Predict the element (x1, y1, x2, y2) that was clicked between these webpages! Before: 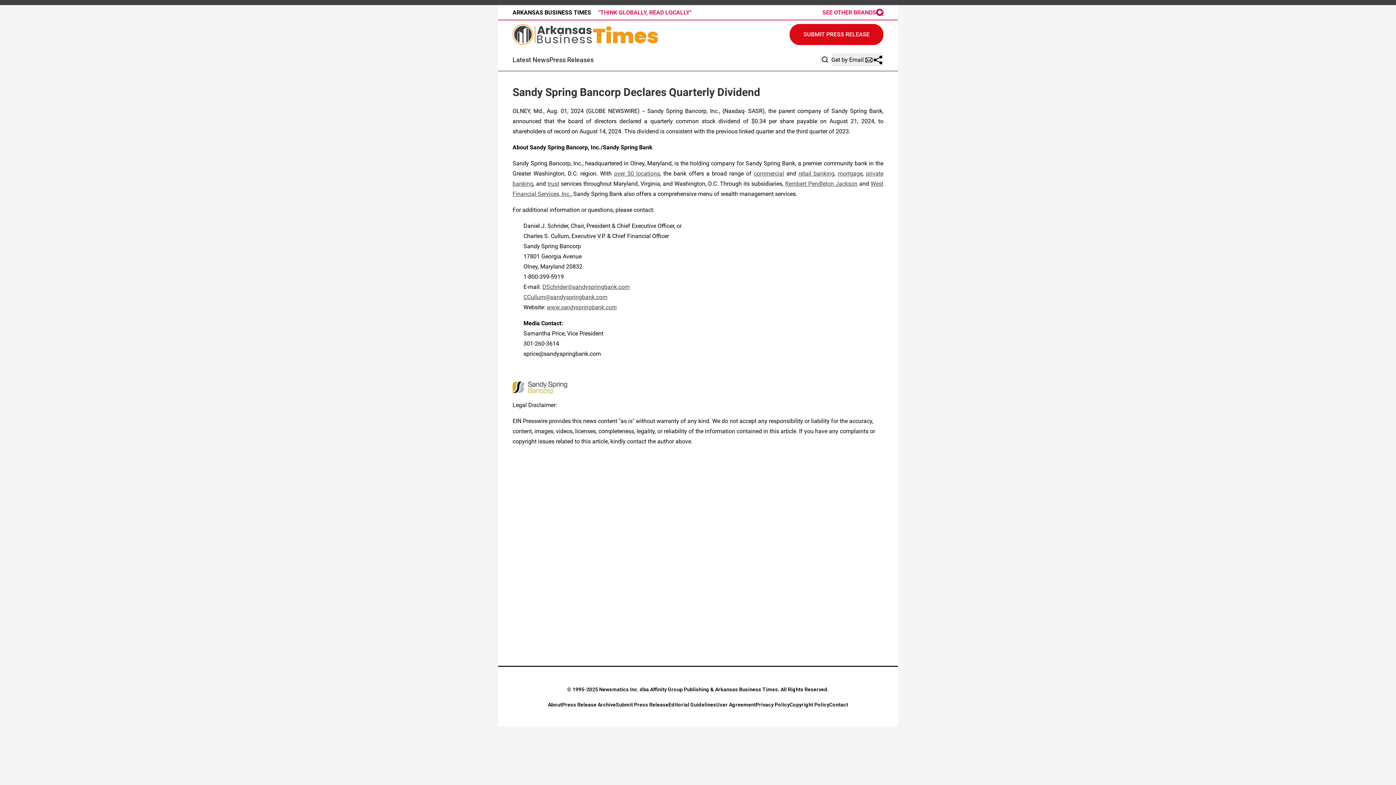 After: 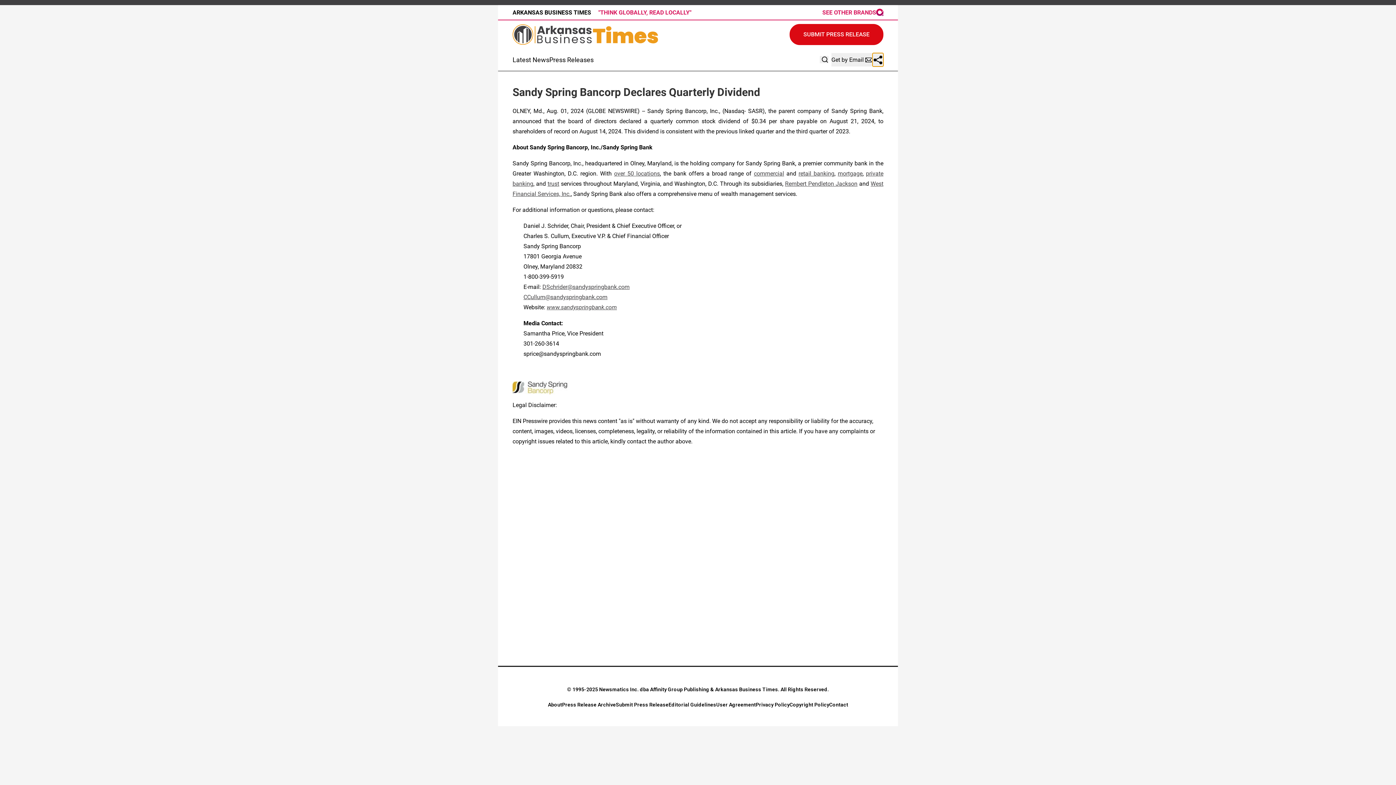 Action: bbox: (872, 53, 883, 66)